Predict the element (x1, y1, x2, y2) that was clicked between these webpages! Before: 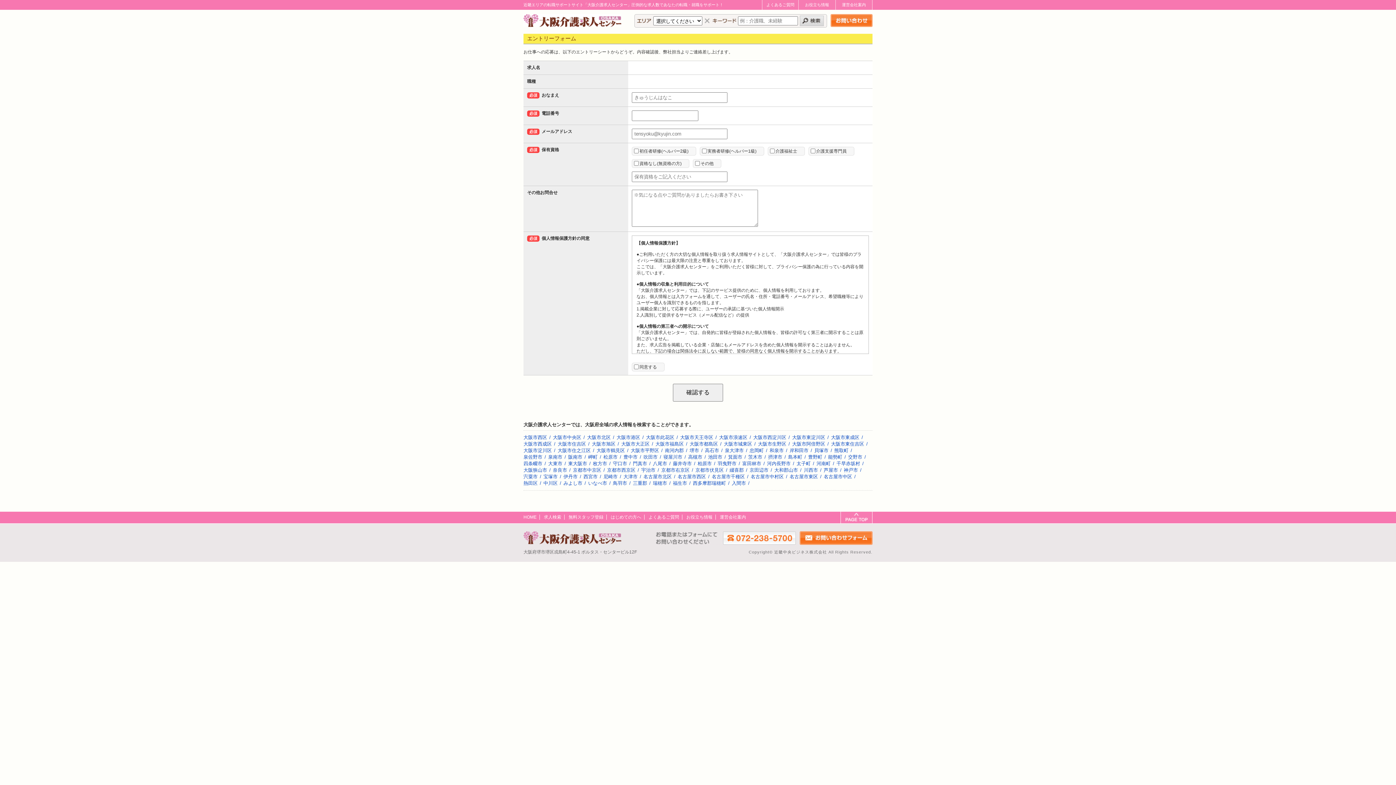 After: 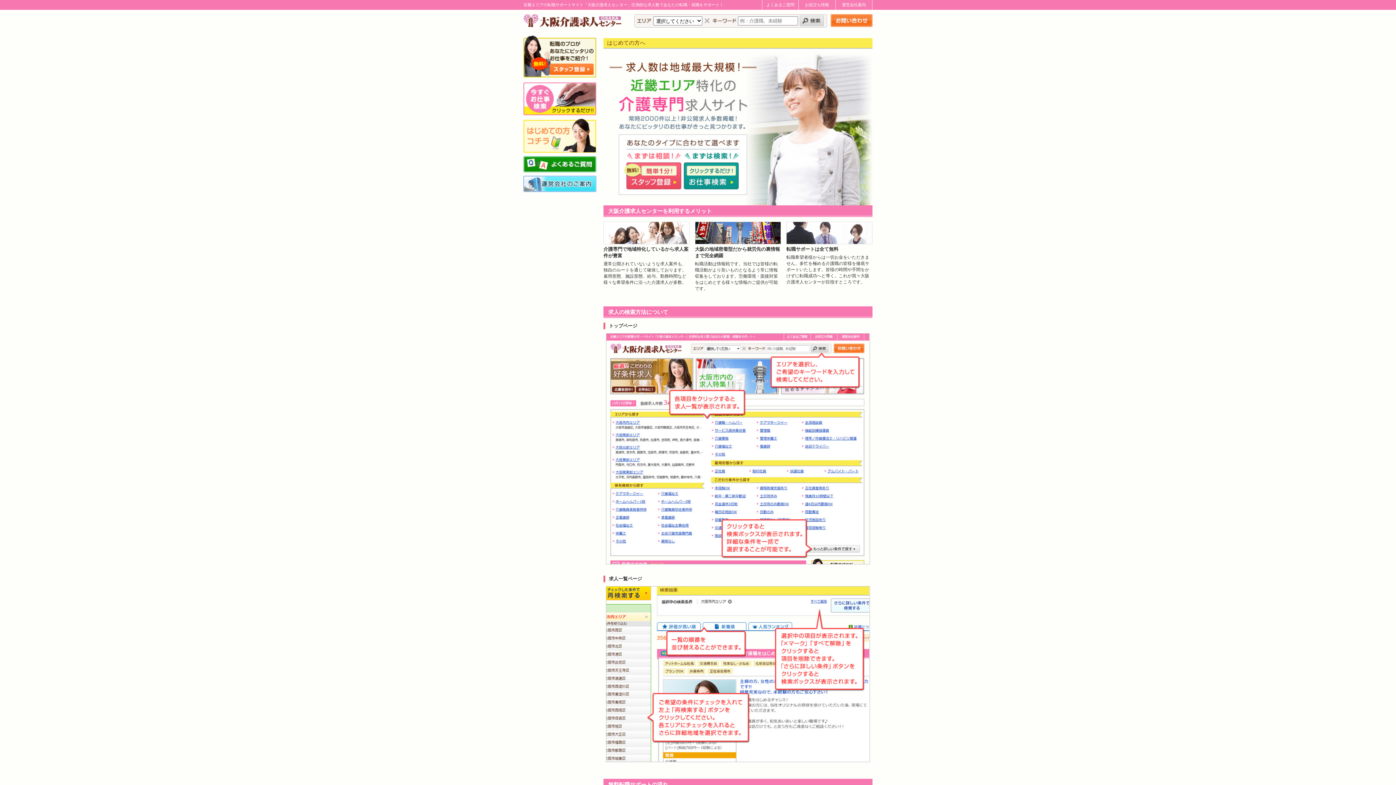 Action: bbox: (610, 514, 641, 520) label: はじめての方へ